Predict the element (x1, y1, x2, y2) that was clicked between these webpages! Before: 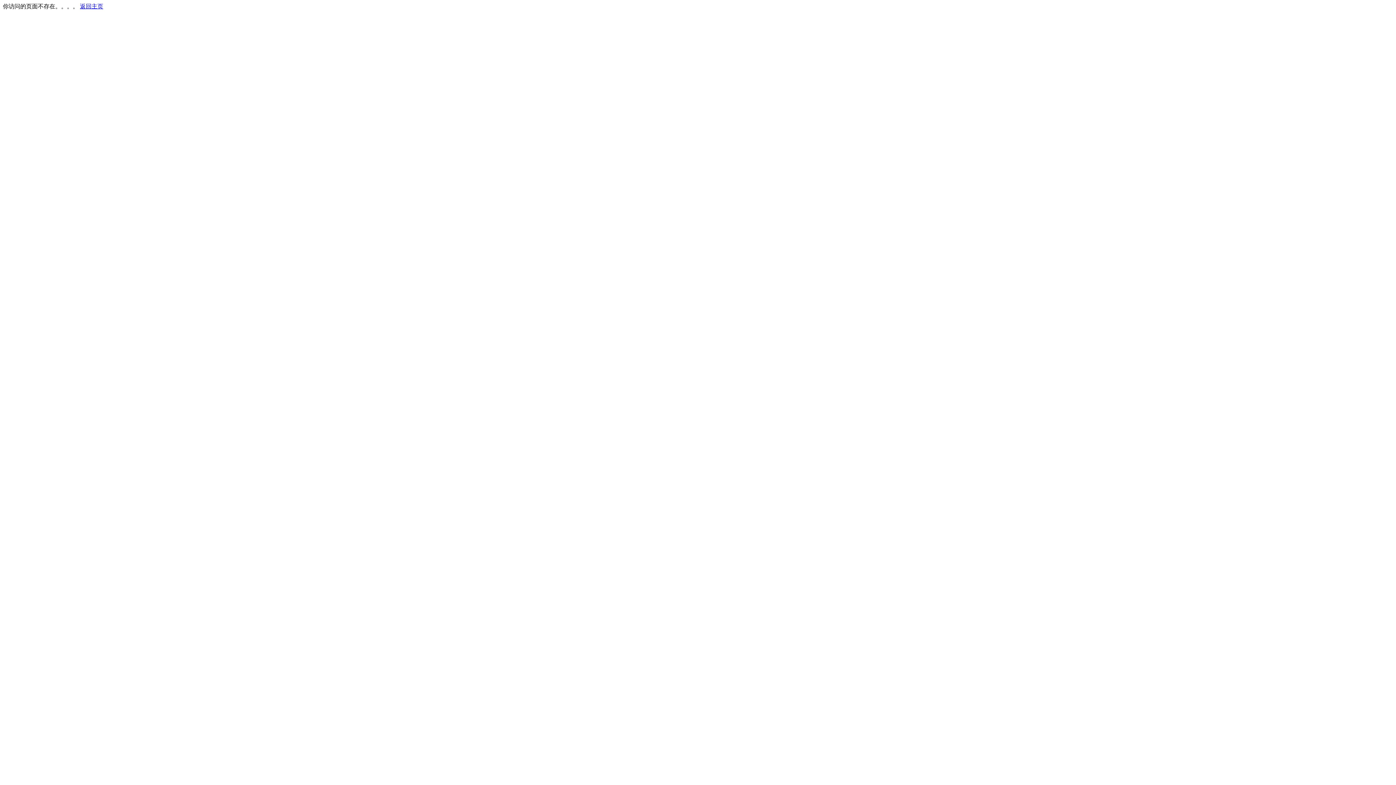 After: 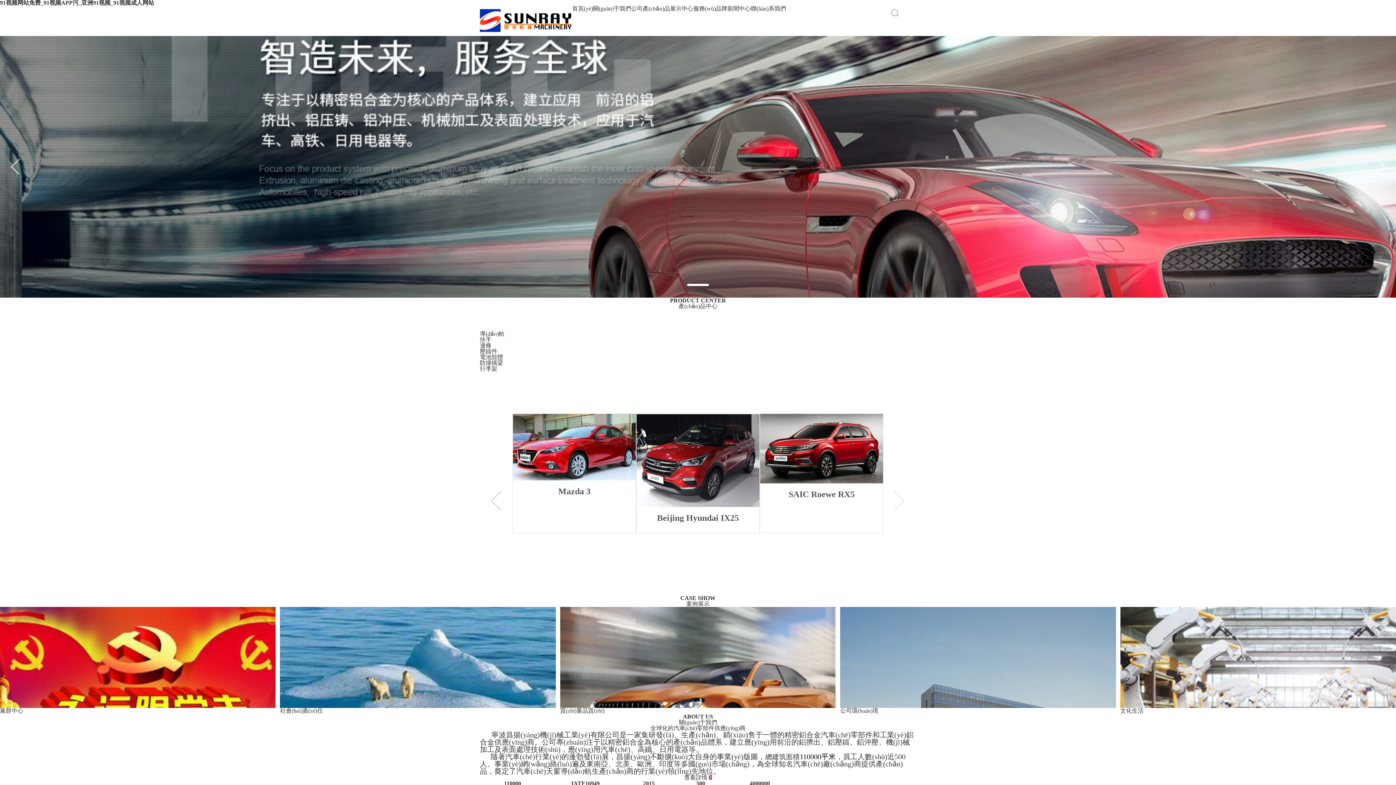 Action: label: 返回主页 bbox: (80, 3, 103, 9)